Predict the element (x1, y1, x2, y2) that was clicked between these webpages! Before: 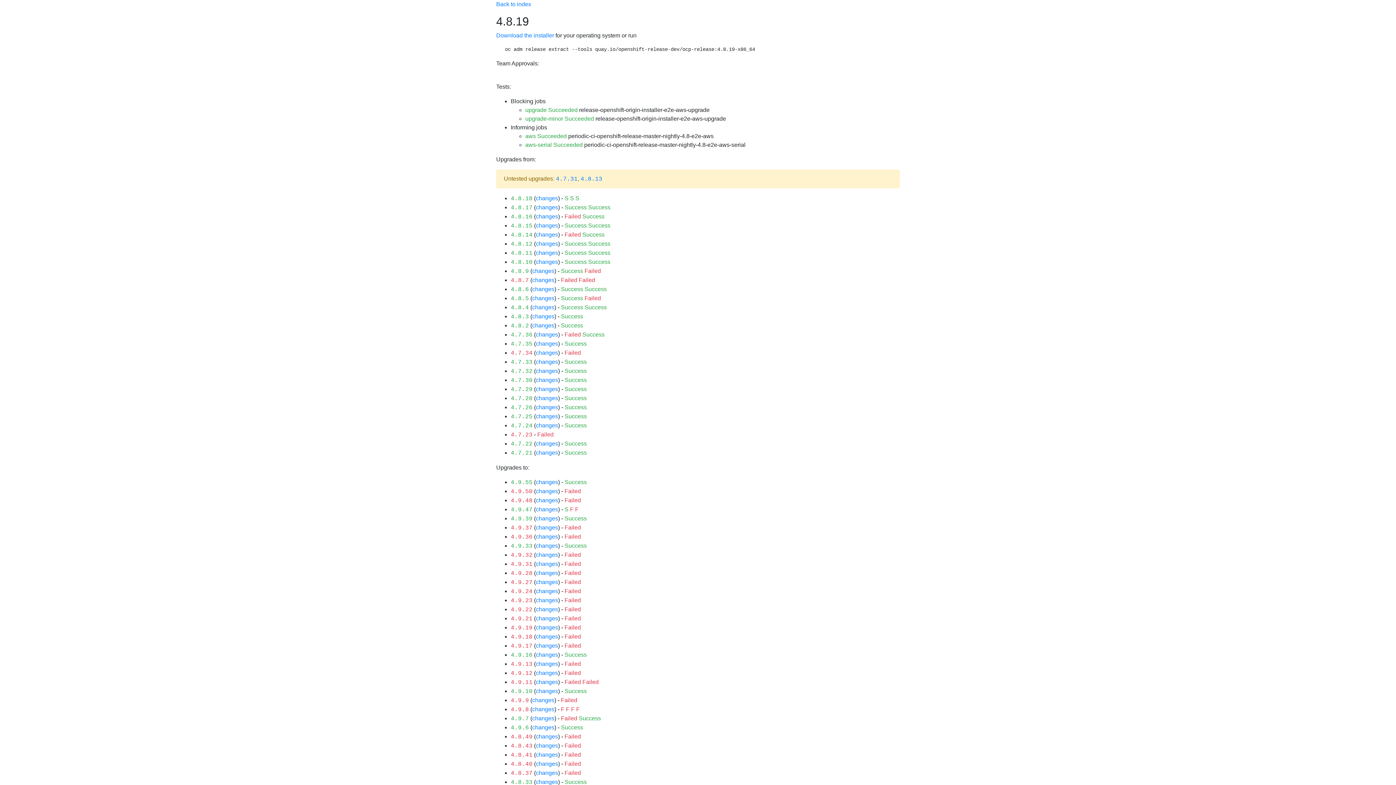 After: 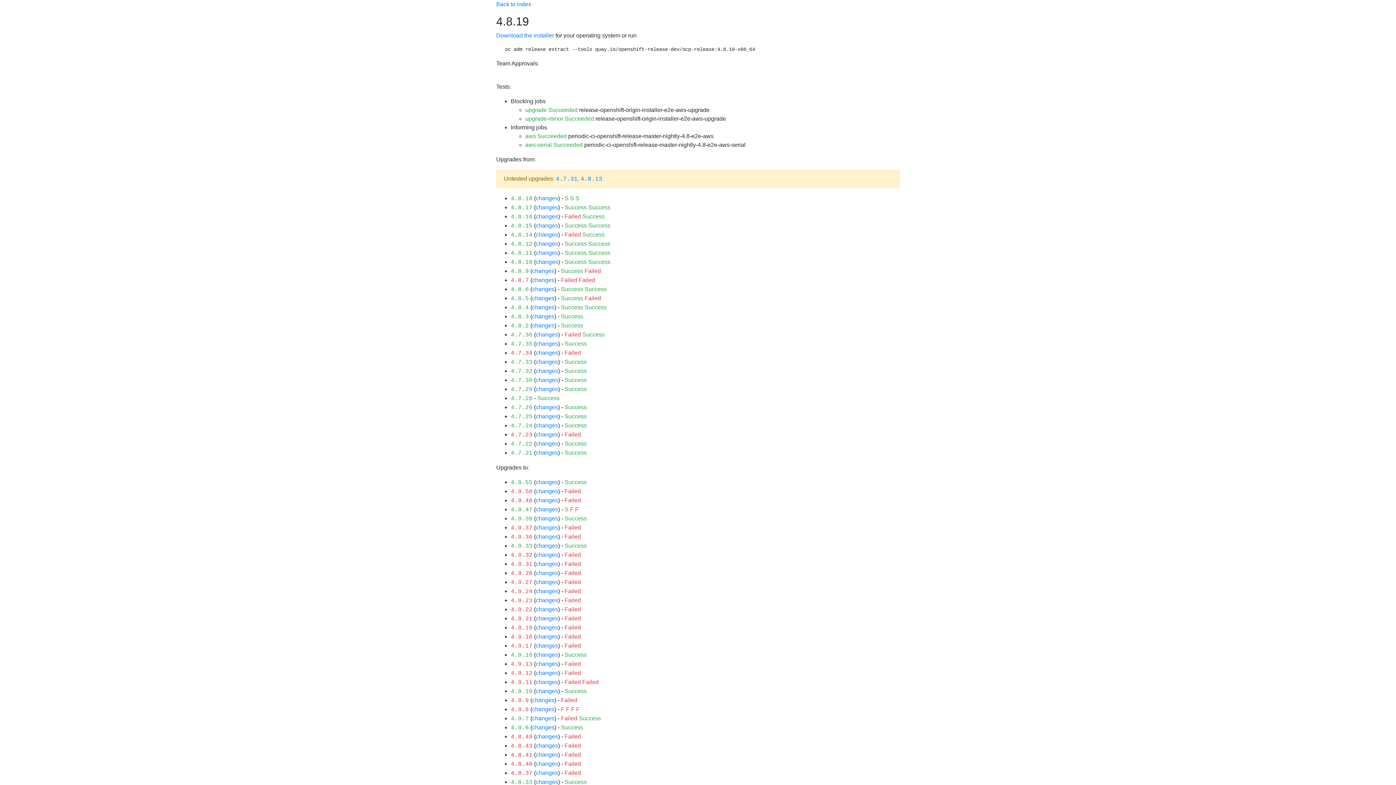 Action: label: changes bbox: (536, 395, 558, 401)